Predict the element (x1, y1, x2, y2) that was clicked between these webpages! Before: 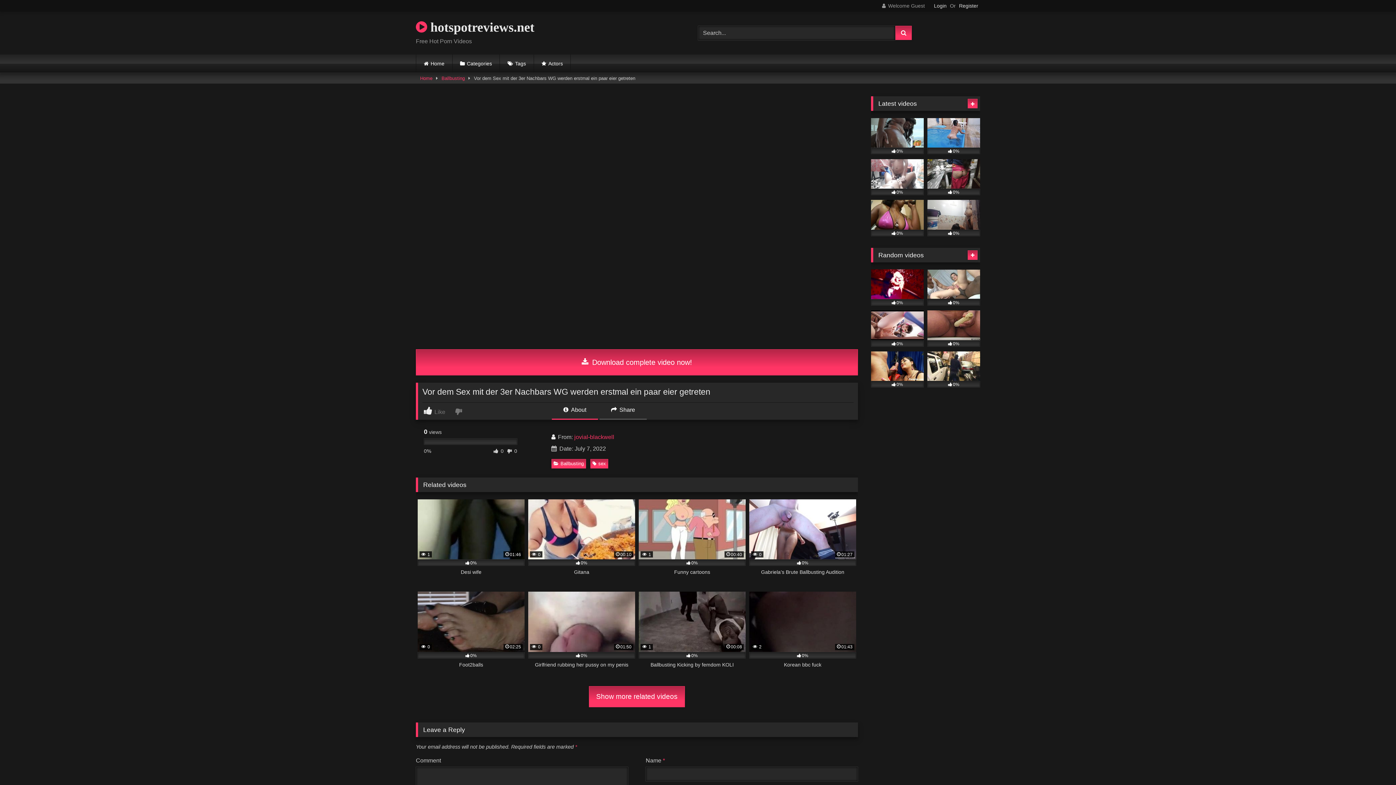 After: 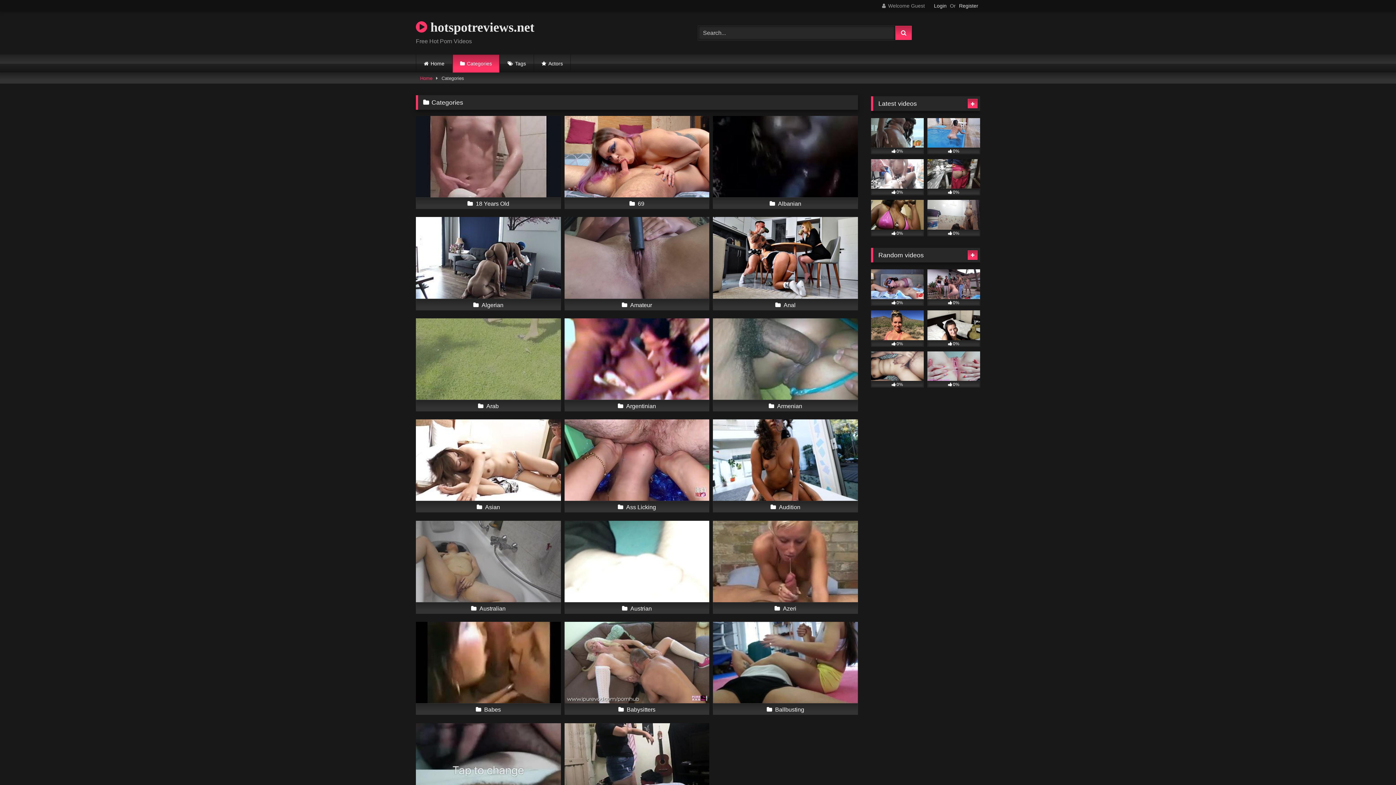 Action: bbox: (452, 54, 499, 72) label: Categories